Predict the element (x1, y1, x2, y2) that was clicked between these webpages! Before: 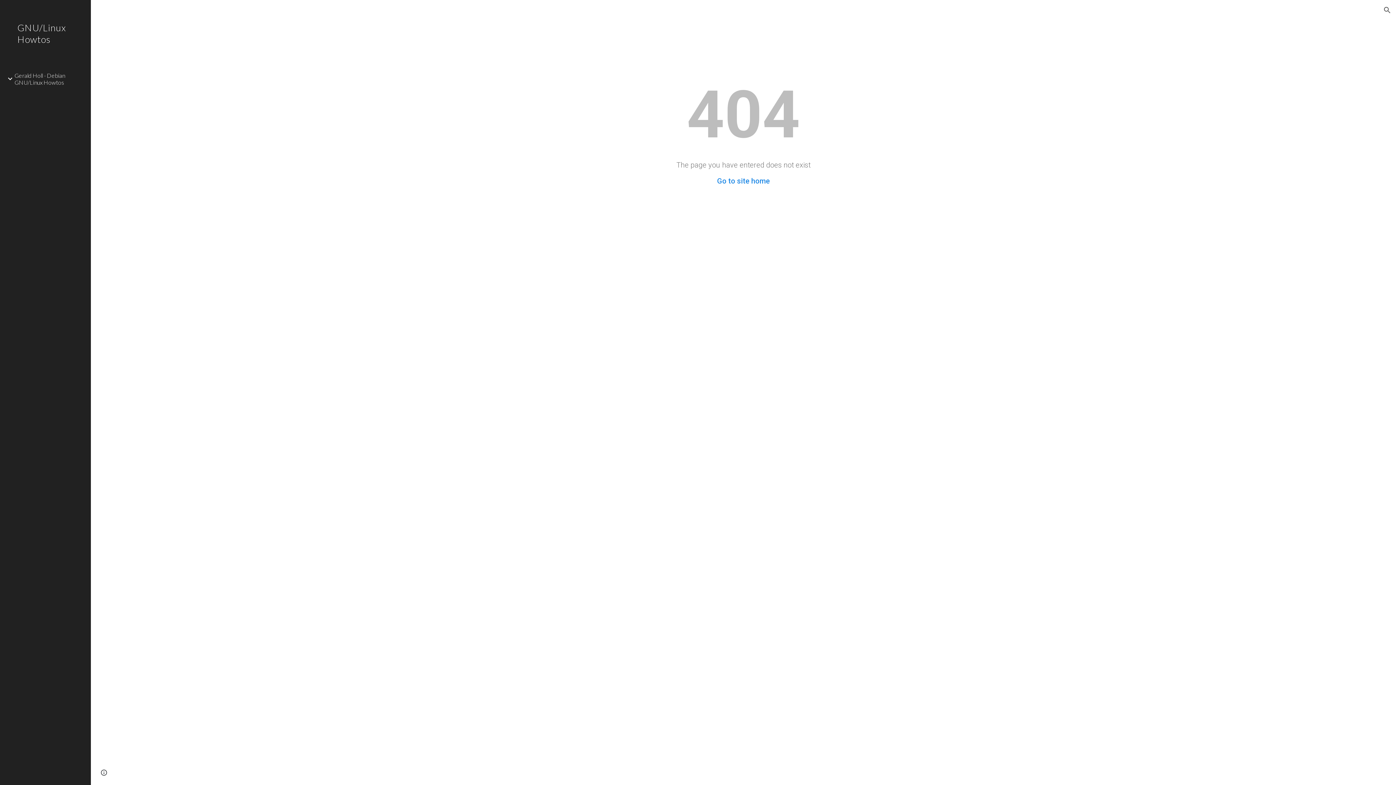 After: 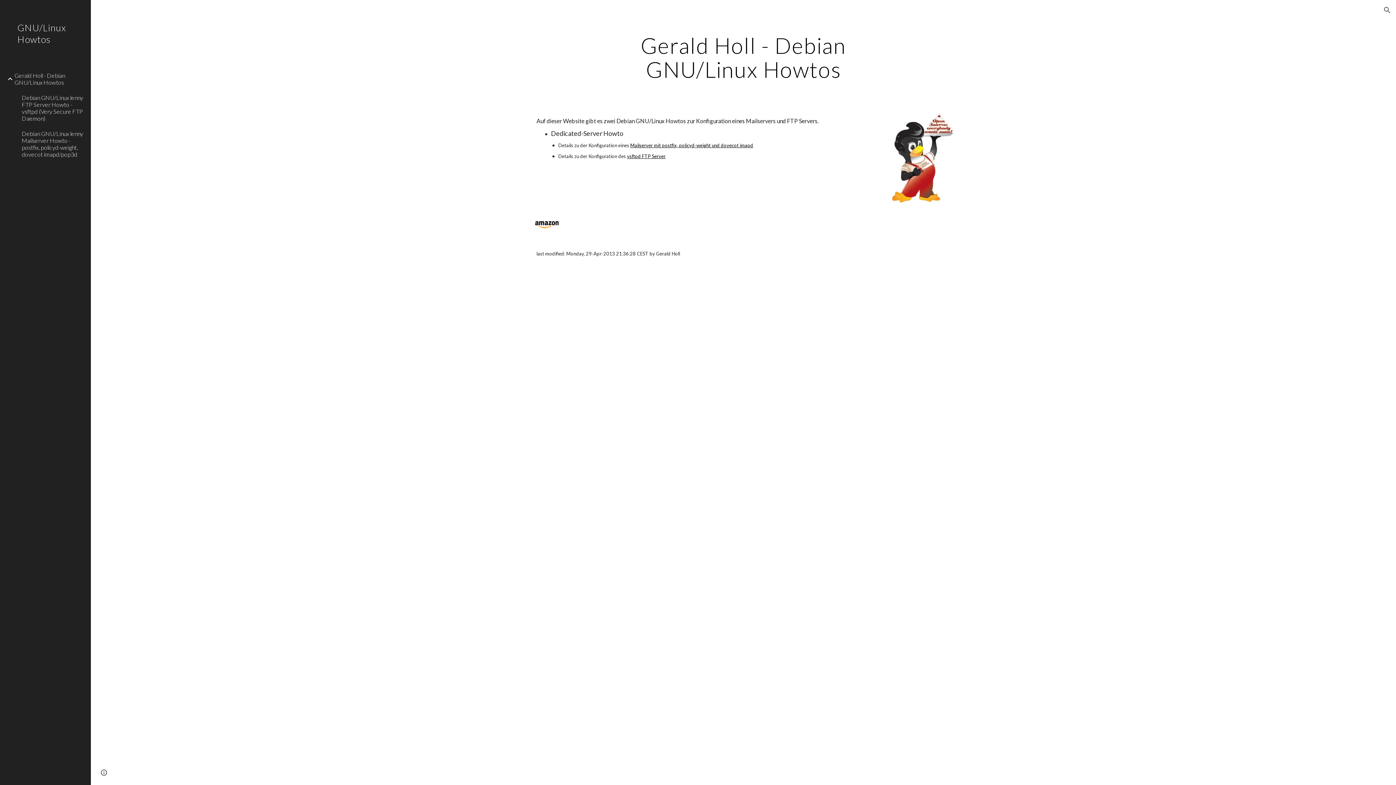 Action: bbox: (717, 176, 770, 185) label: Go to site home